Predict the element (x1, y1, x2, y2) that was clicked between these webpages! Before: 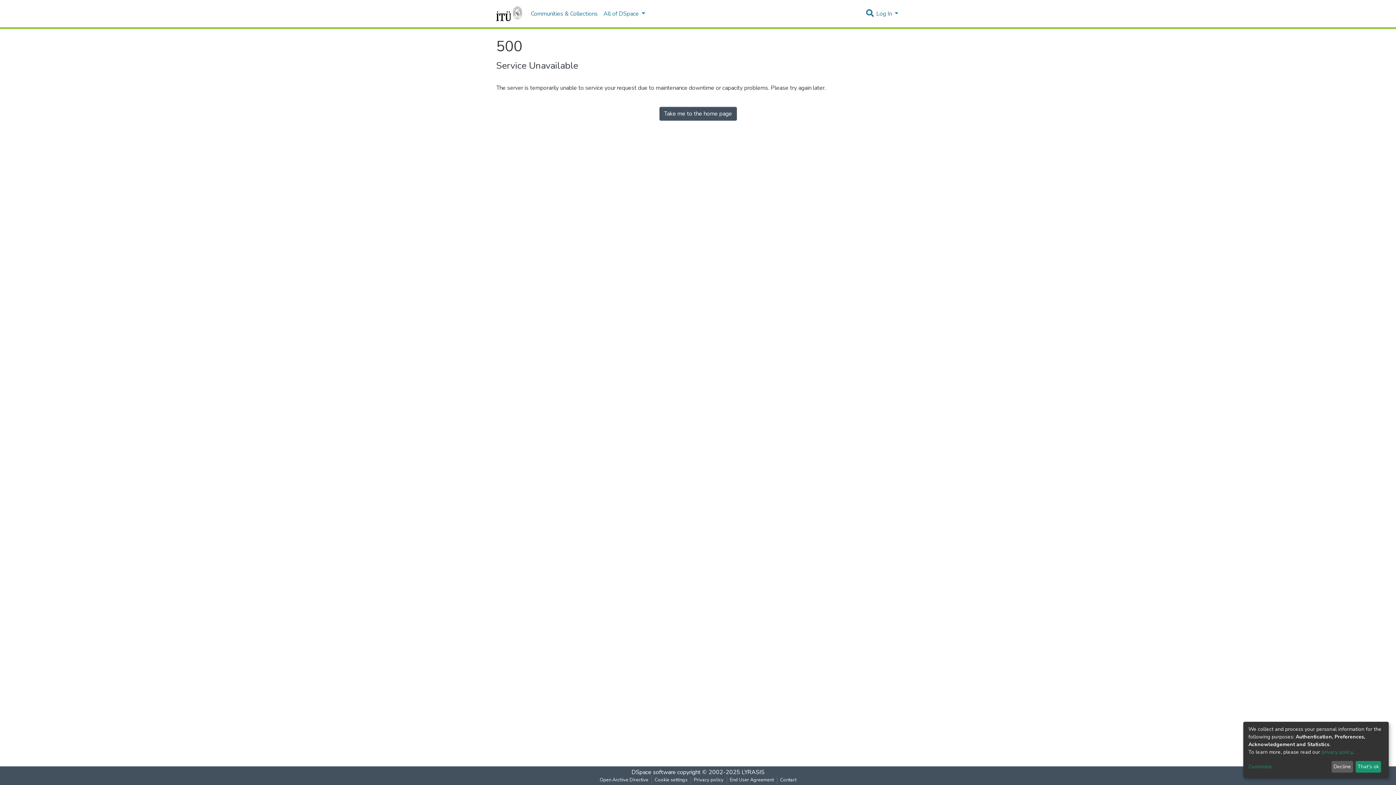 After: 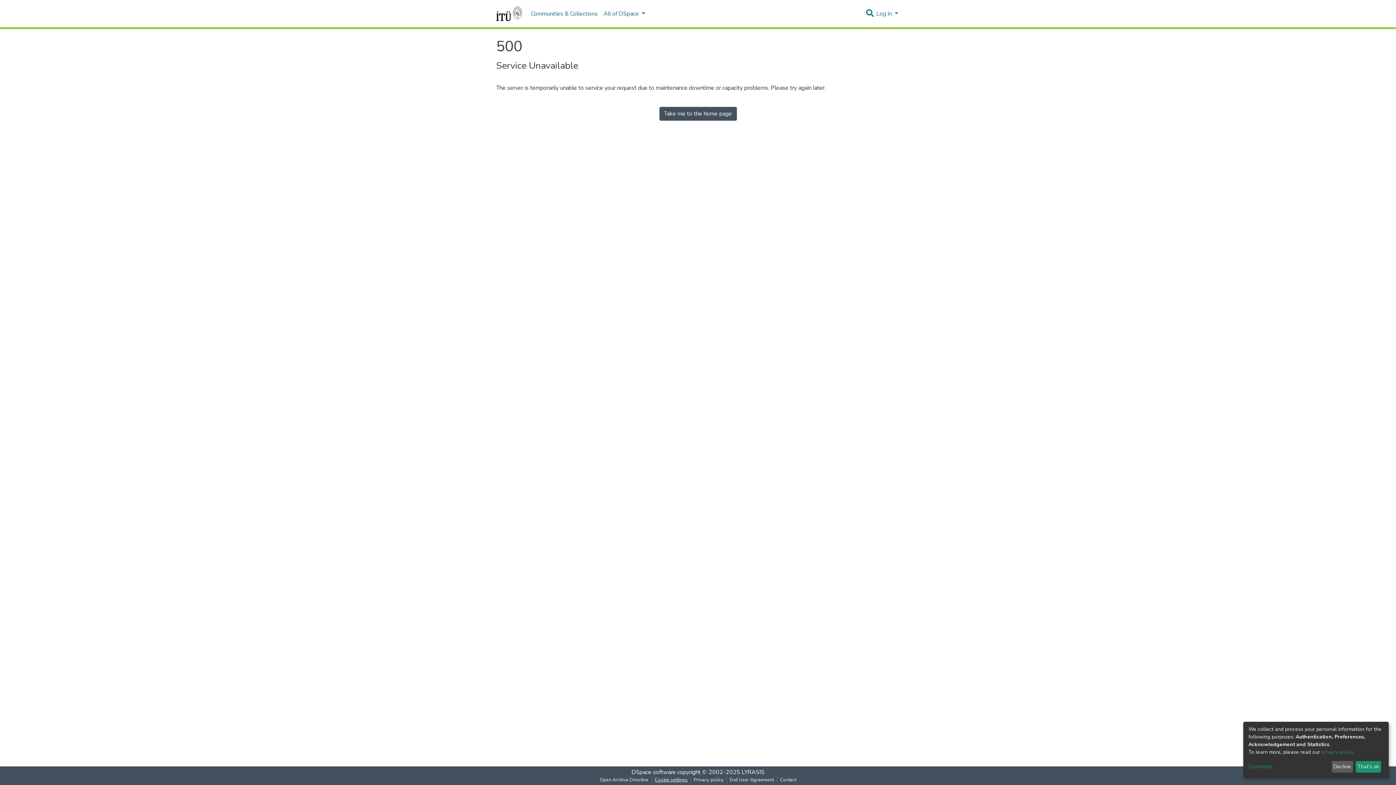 Action: bbox: (651, 777, 690, 784) label: Cookie settings